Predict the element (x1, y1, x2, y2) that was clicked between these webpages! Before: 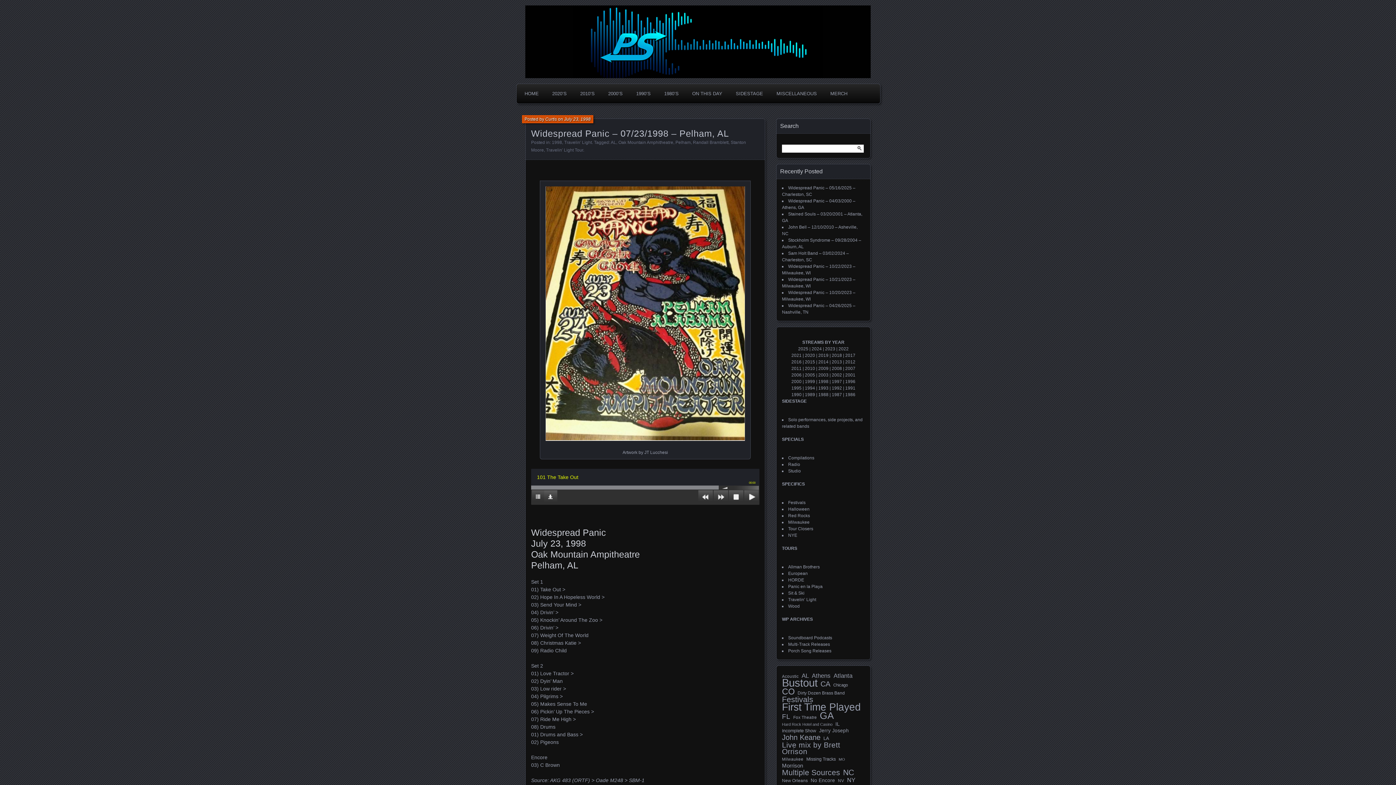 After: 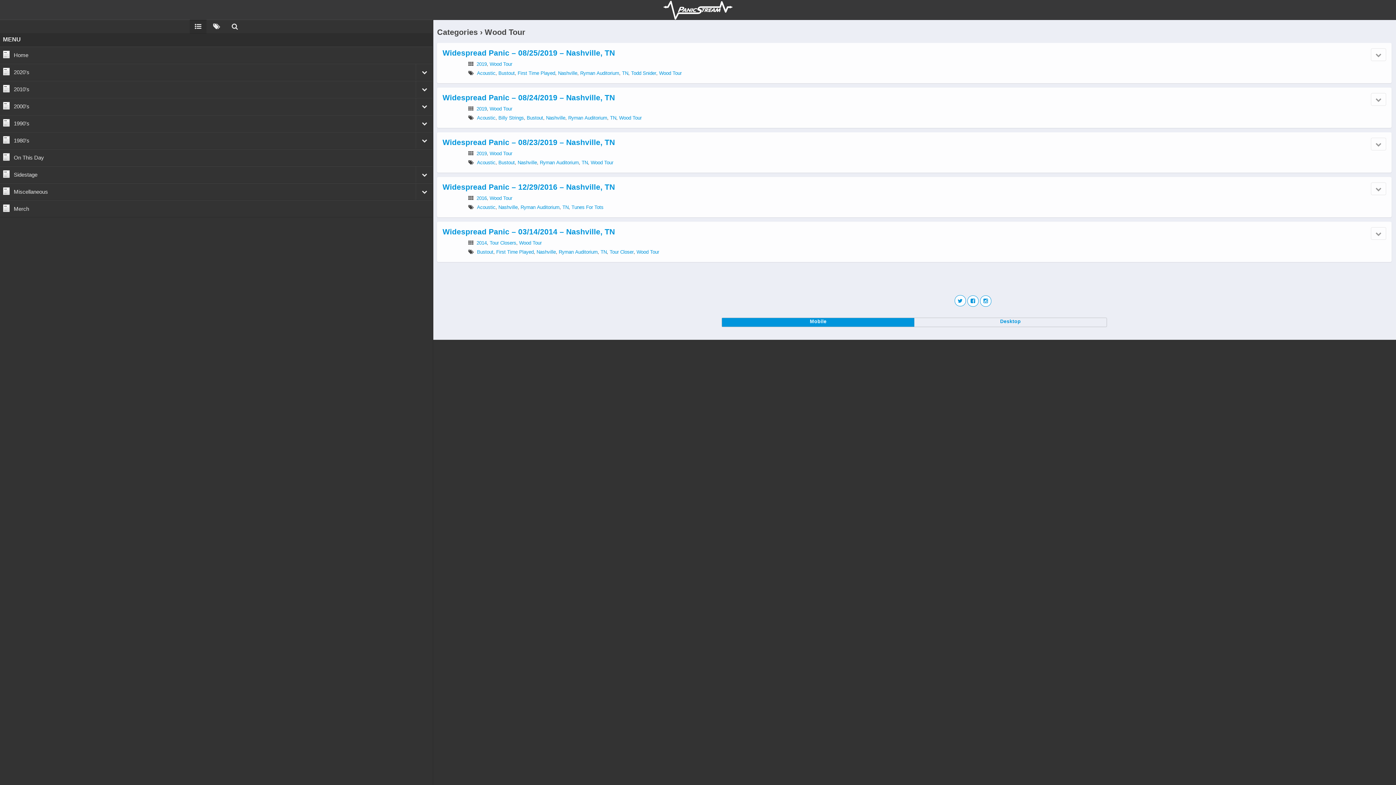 Action: bbox: (788, 604, 800, 609) label: Wood